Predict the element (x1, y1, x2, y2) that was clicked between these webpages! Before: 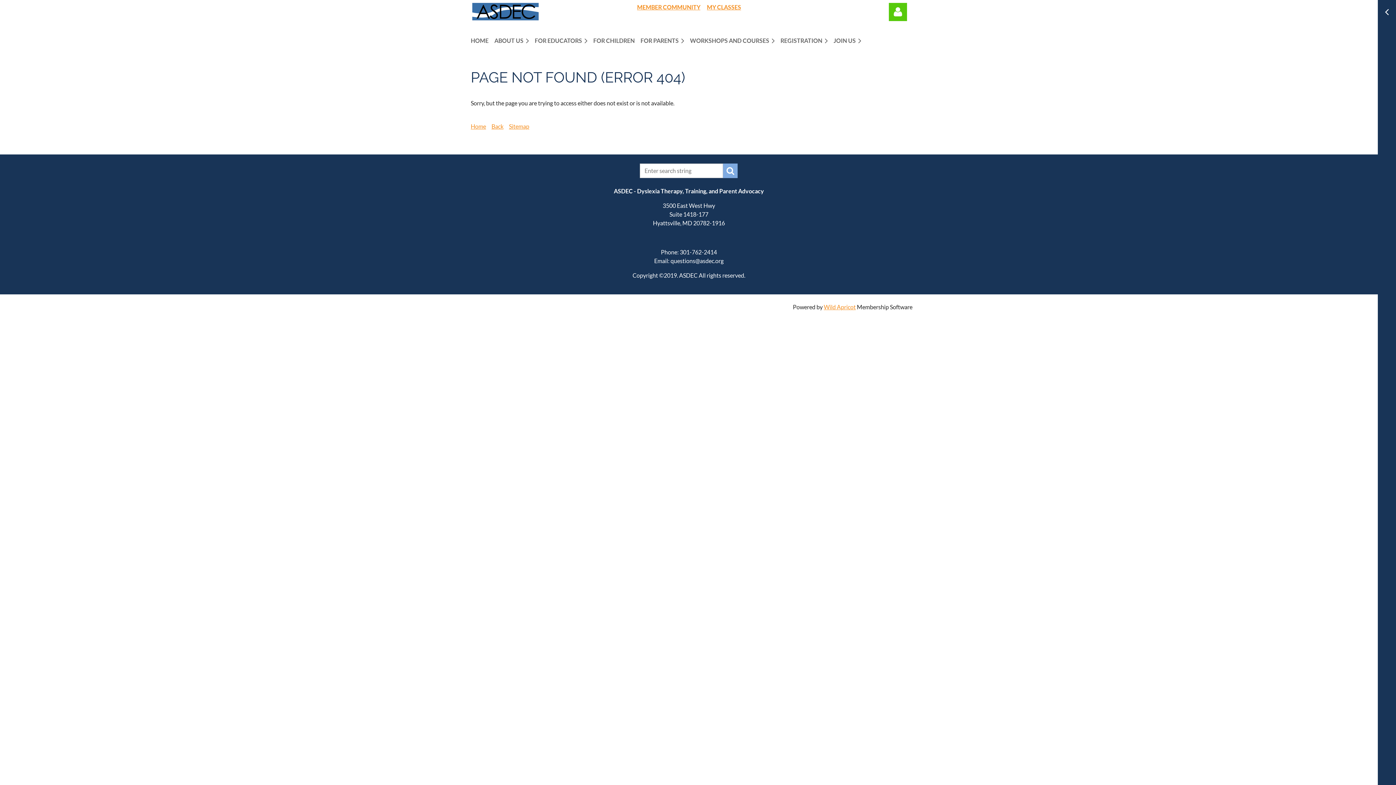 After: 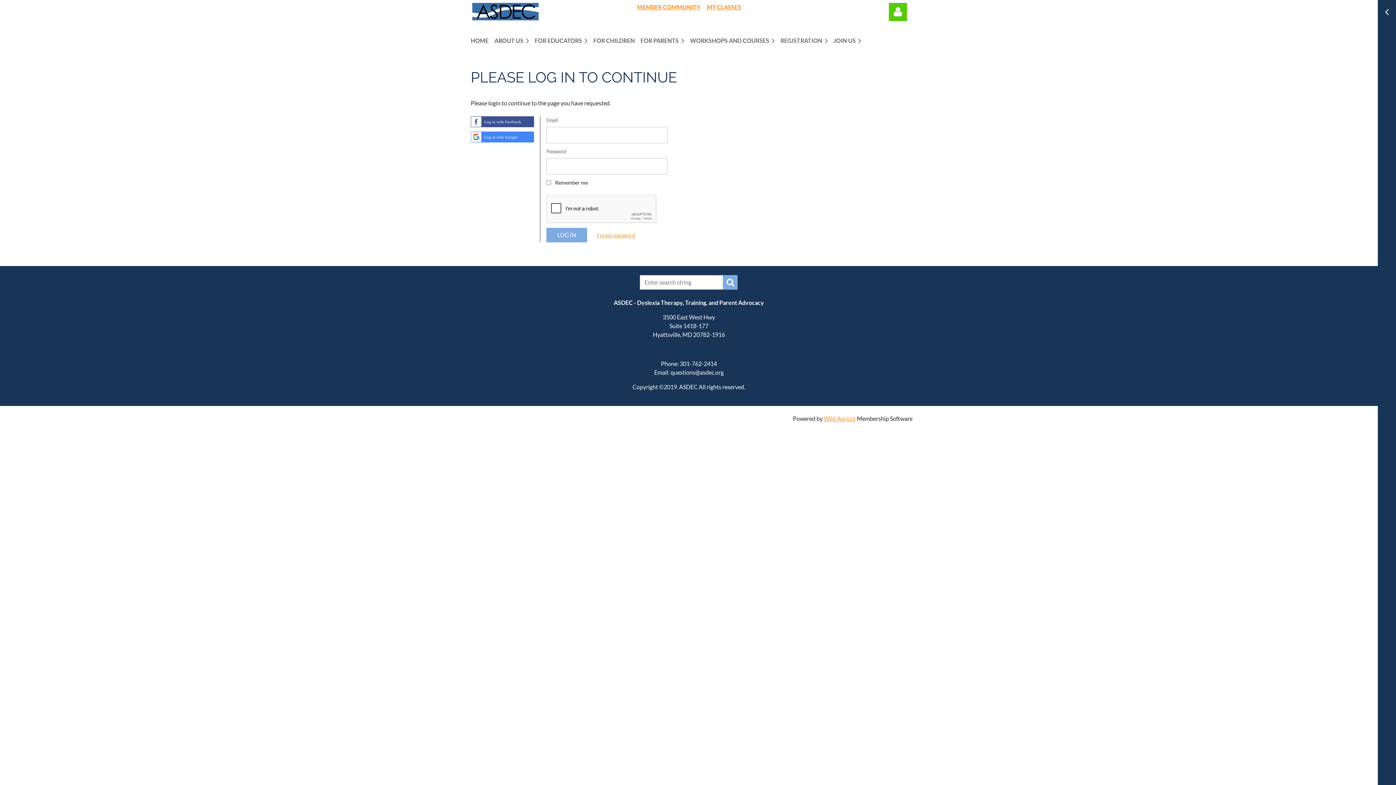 Action: bbox: (637, 3, 700, 10) label: MEMBER COMMUNITY